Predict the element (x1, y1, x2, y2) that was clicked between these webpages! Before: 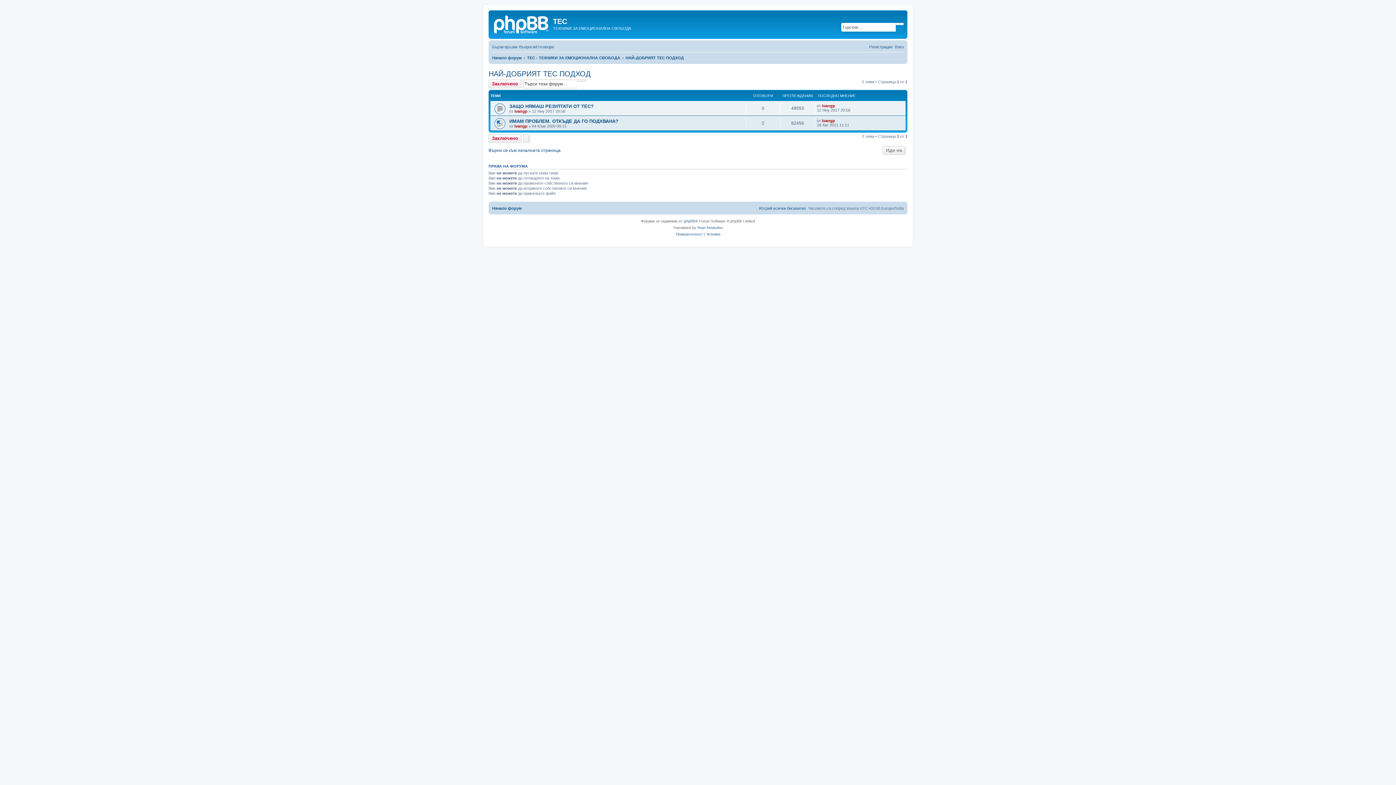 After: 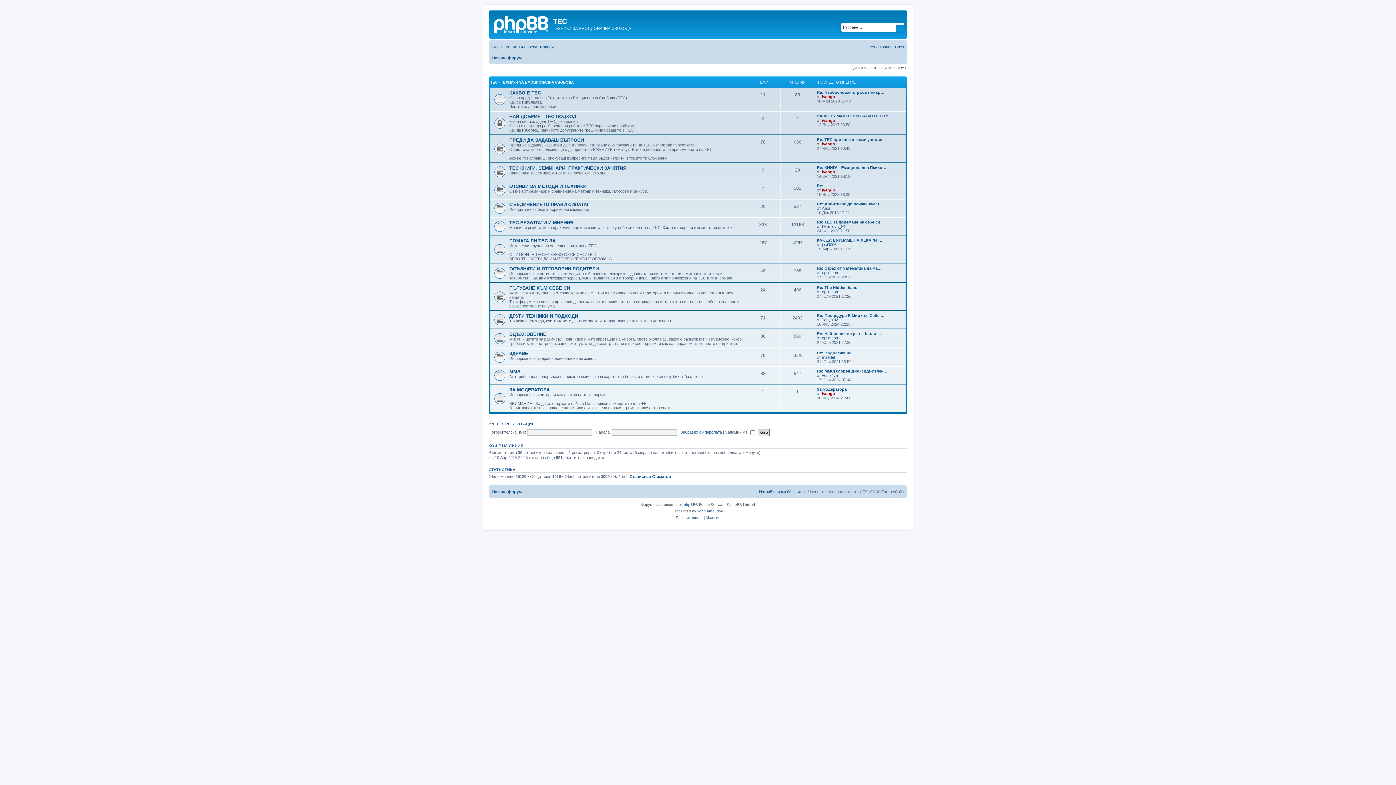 Action: bbox: (492, 53, 521, 62) label: Начало форум